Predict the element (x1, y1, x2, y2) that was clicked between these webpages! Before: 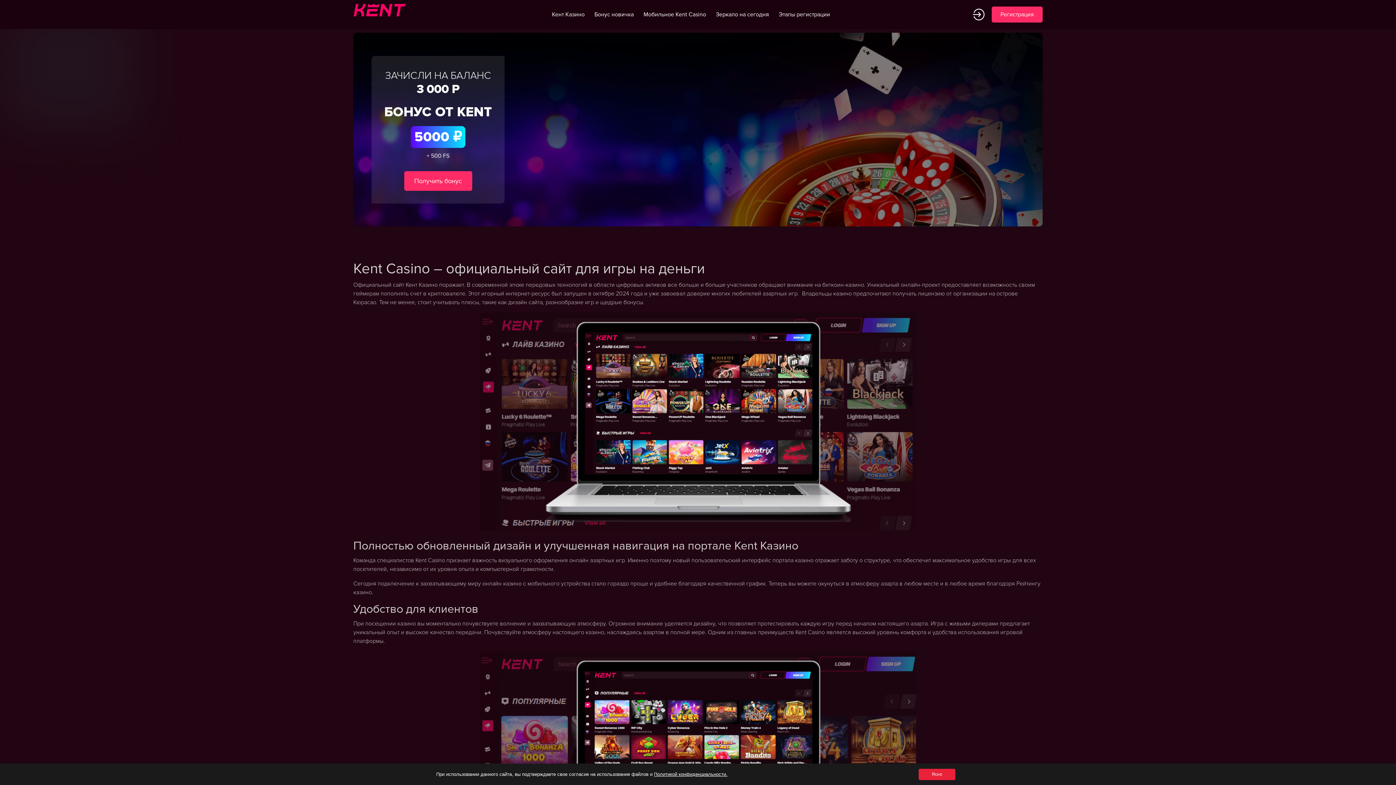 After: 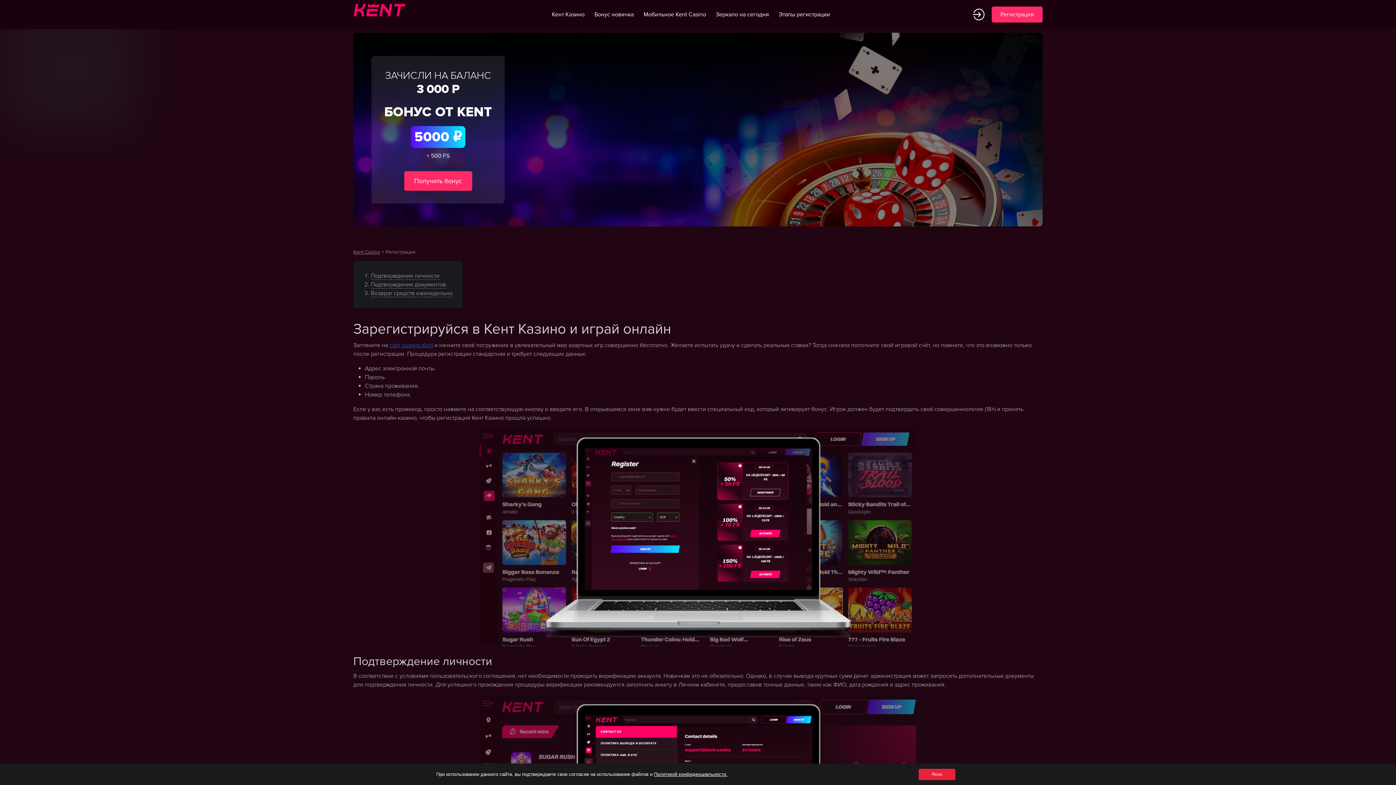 Action: bbox: (775, 6, 834, 22) label: Этапы регистрации